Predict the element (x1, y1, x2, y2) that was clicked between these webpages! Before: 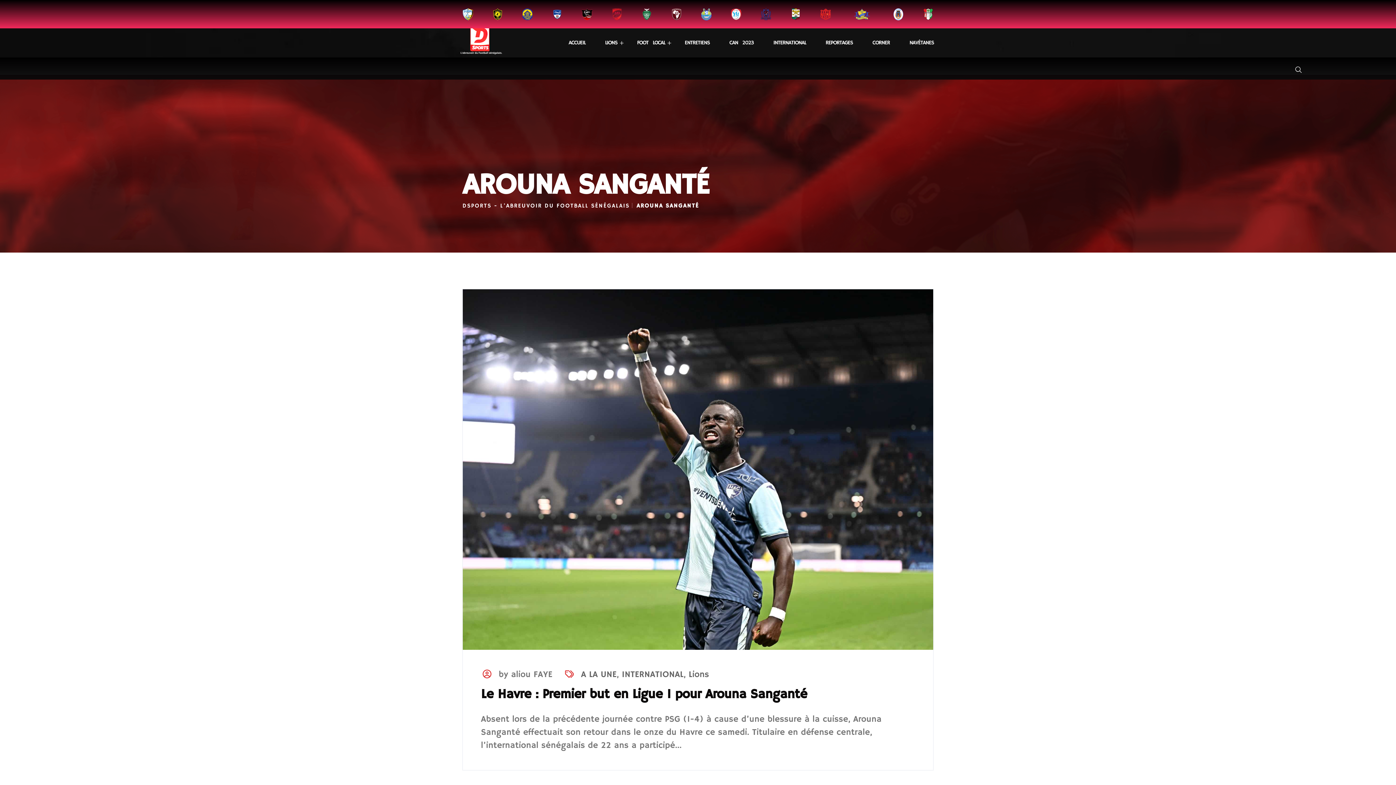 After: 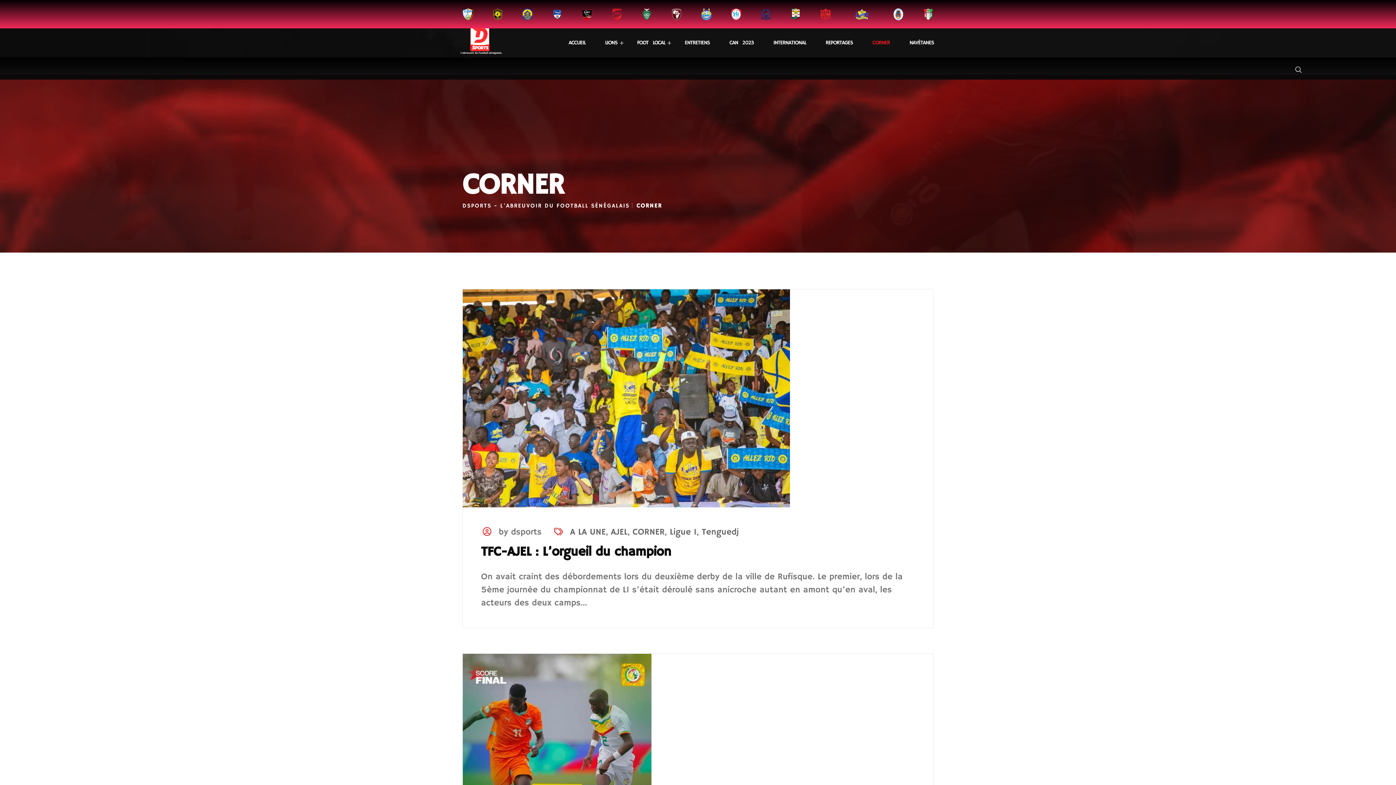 Action: bbox: (872, 39, 895, 46) label: CORNER